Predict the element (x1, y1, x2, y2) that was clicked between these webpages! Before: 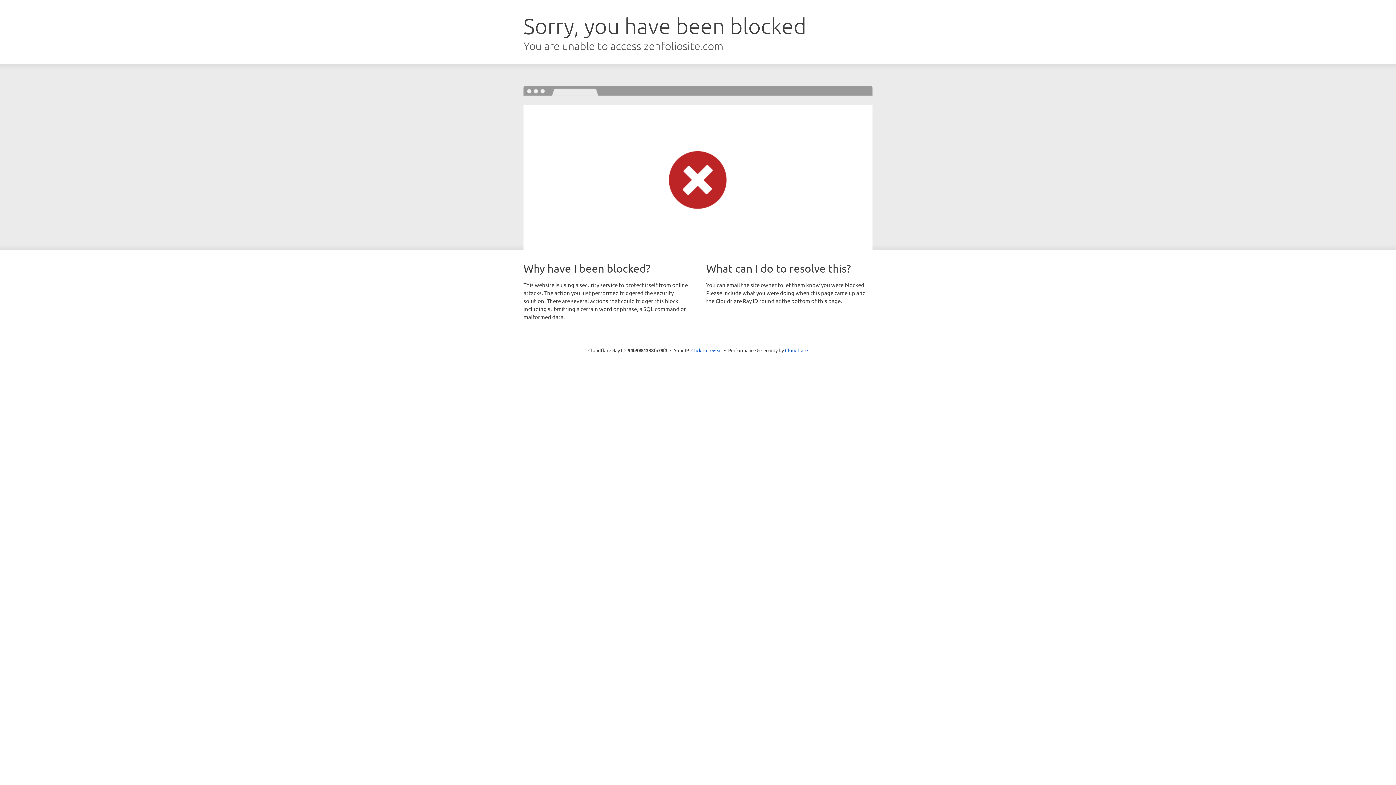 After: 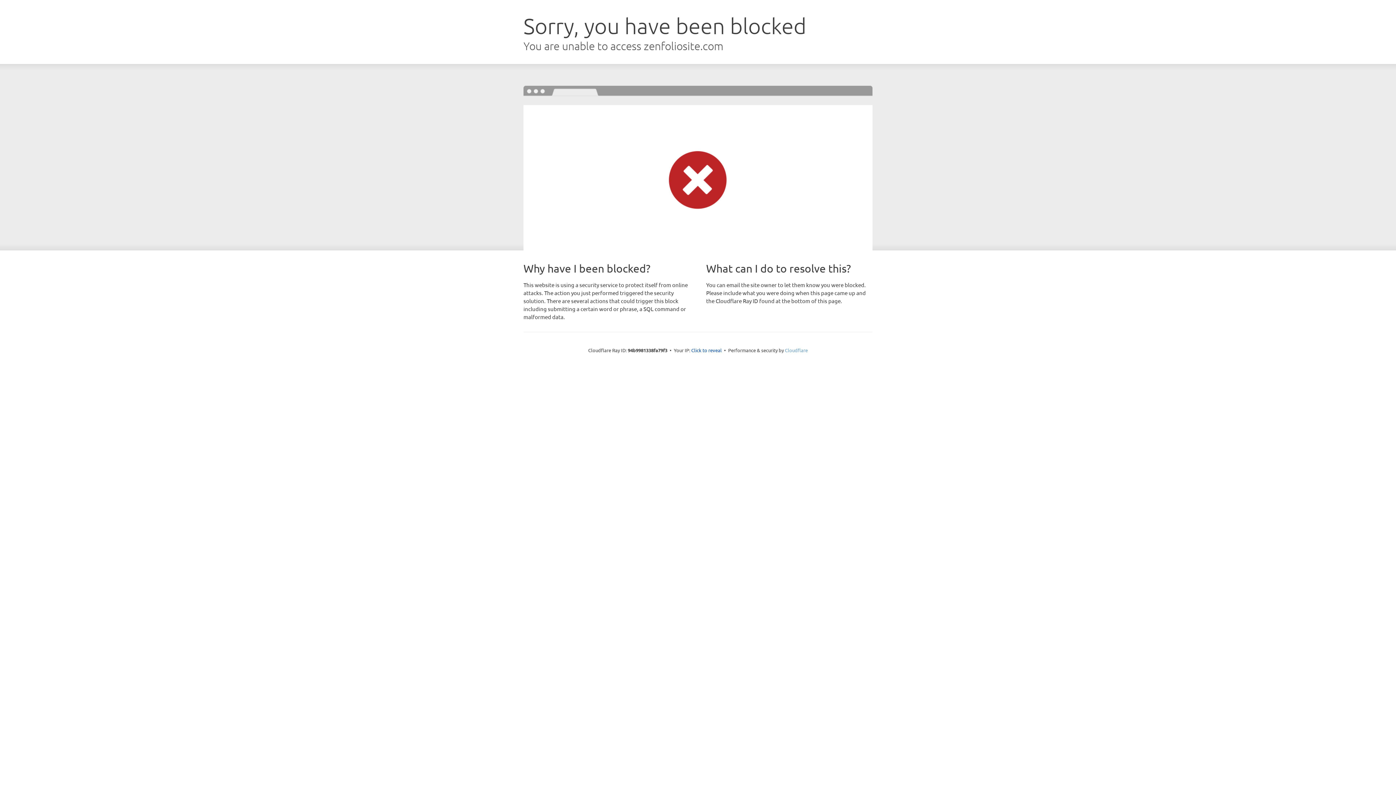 Action: label: Cloudflare bbox: (785, 347, 808, 353)